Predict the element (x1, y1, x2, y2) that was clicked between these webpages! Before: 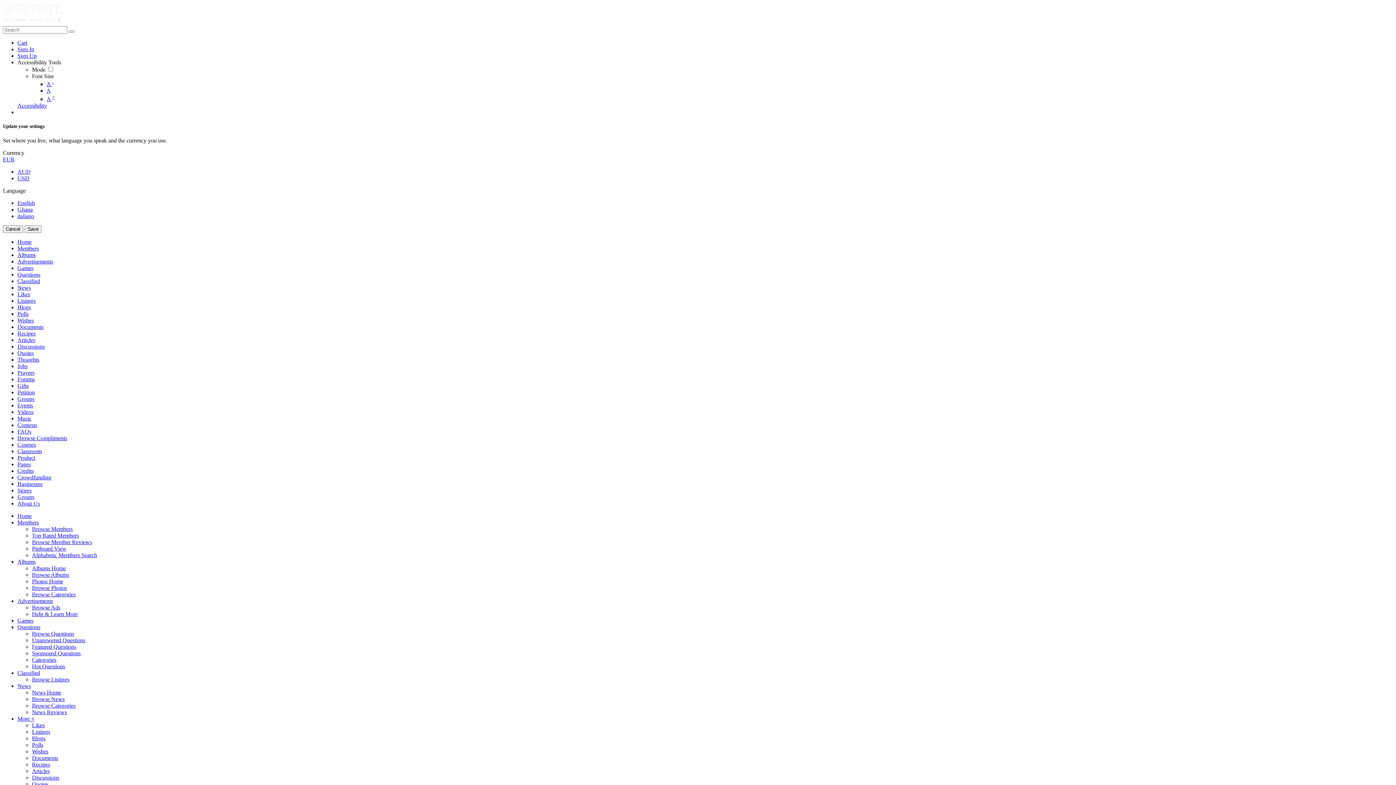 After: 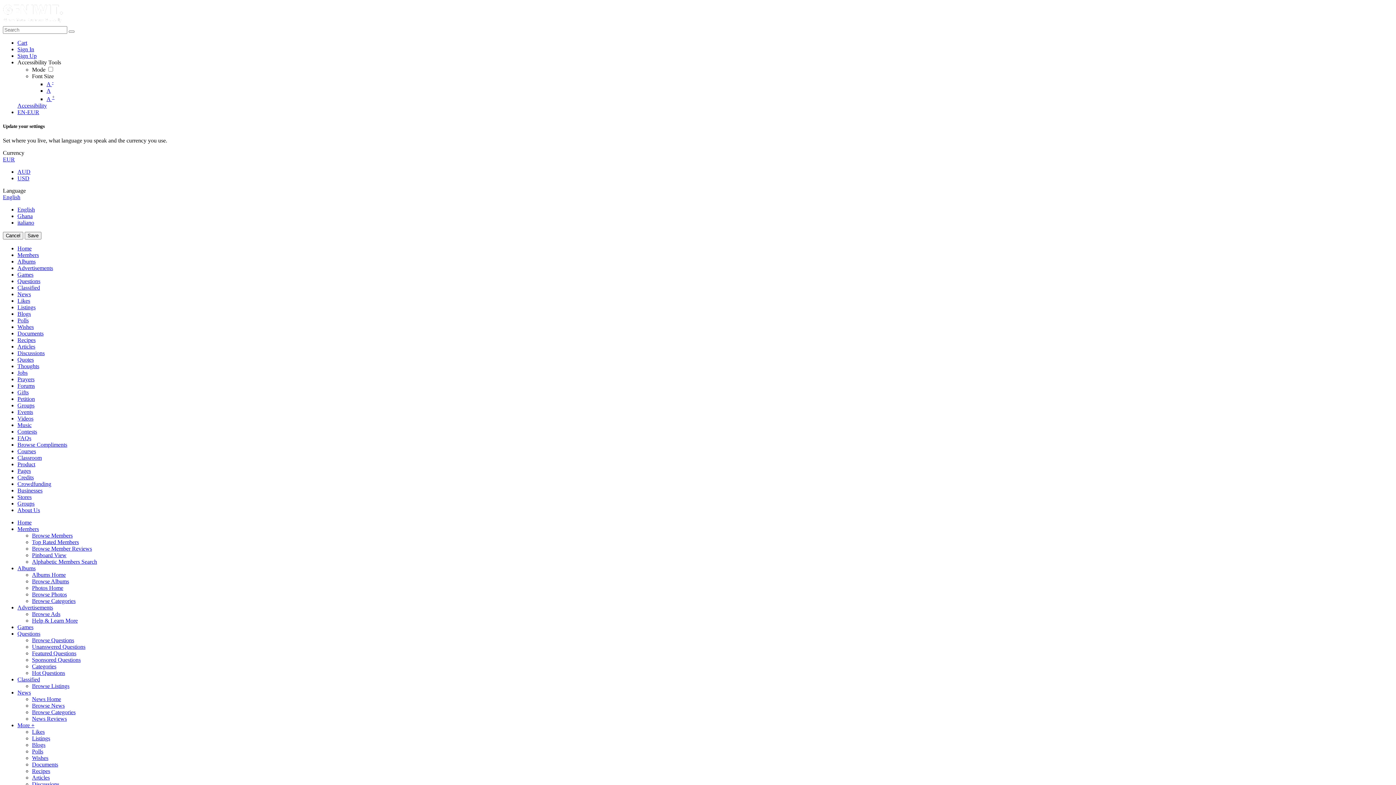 Action: bbox: (17, 284, 30, 290) label: News